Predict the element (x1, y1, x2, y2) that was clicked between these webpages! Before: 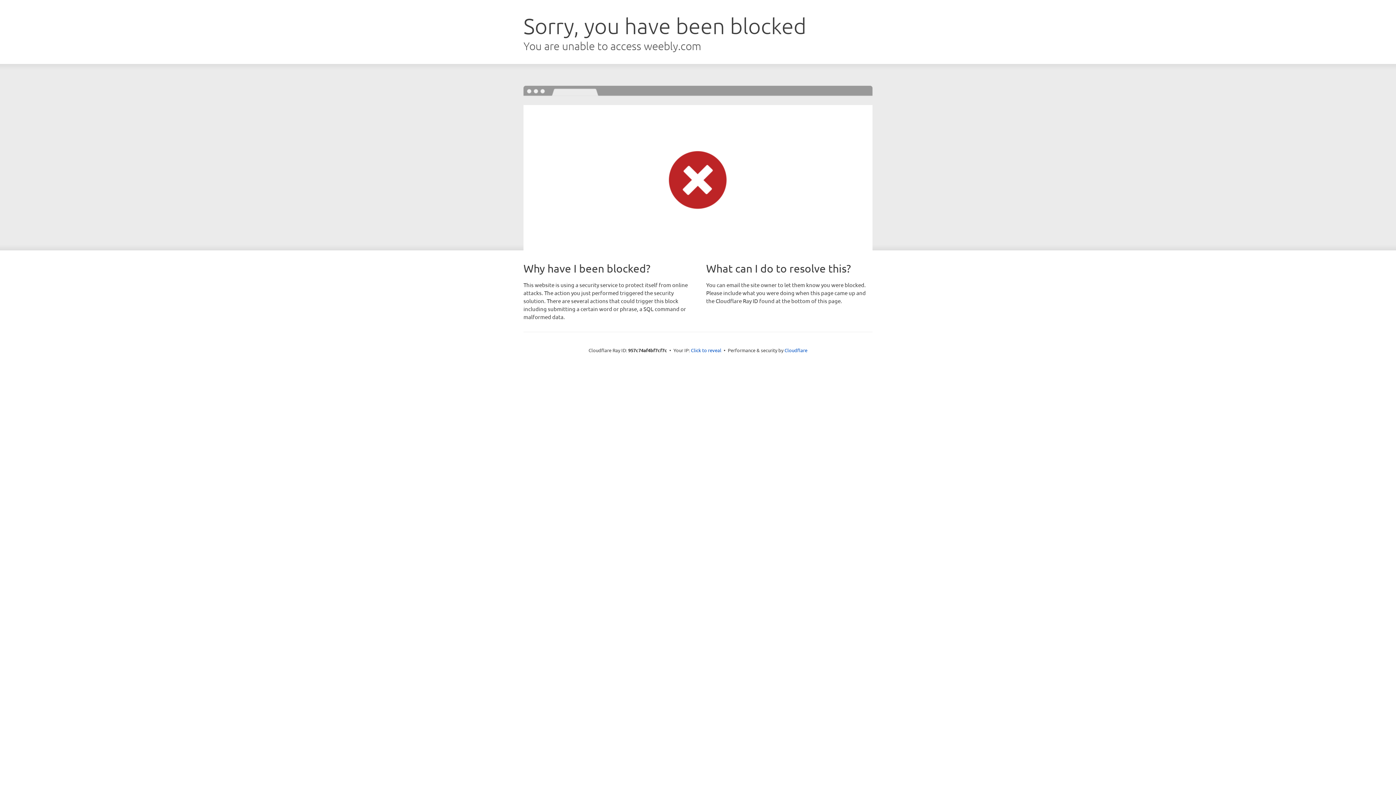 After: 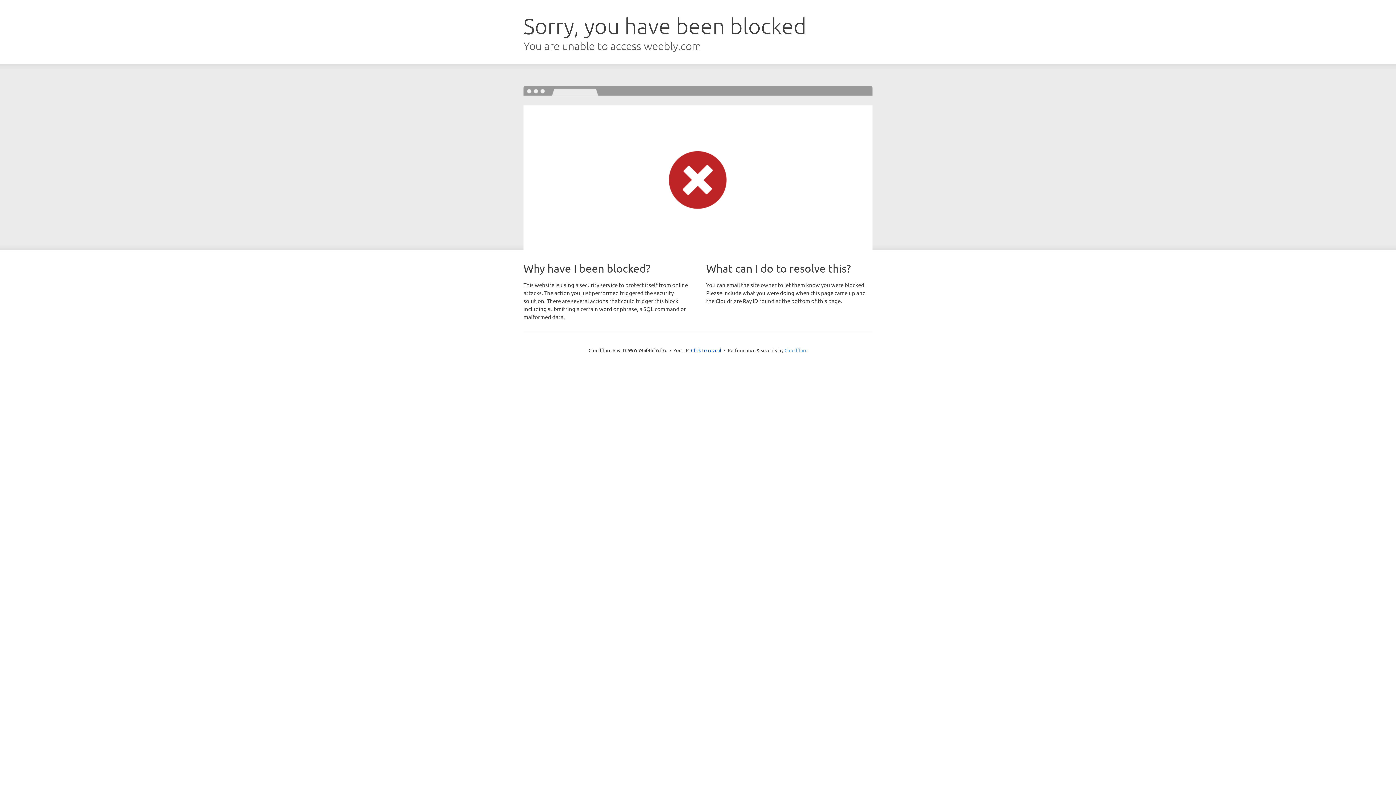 Action: bbox: (784, 347, 807, 353) label: Cloudflare